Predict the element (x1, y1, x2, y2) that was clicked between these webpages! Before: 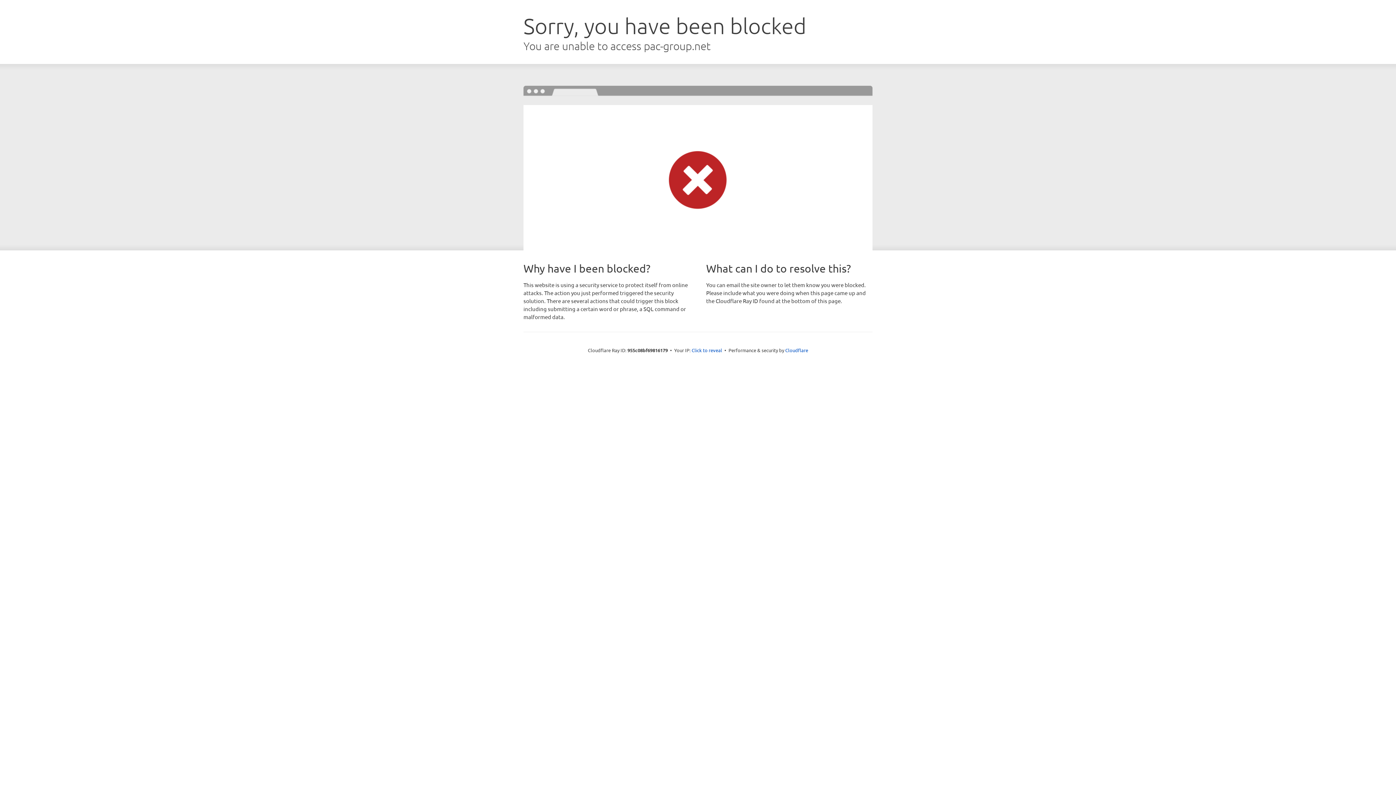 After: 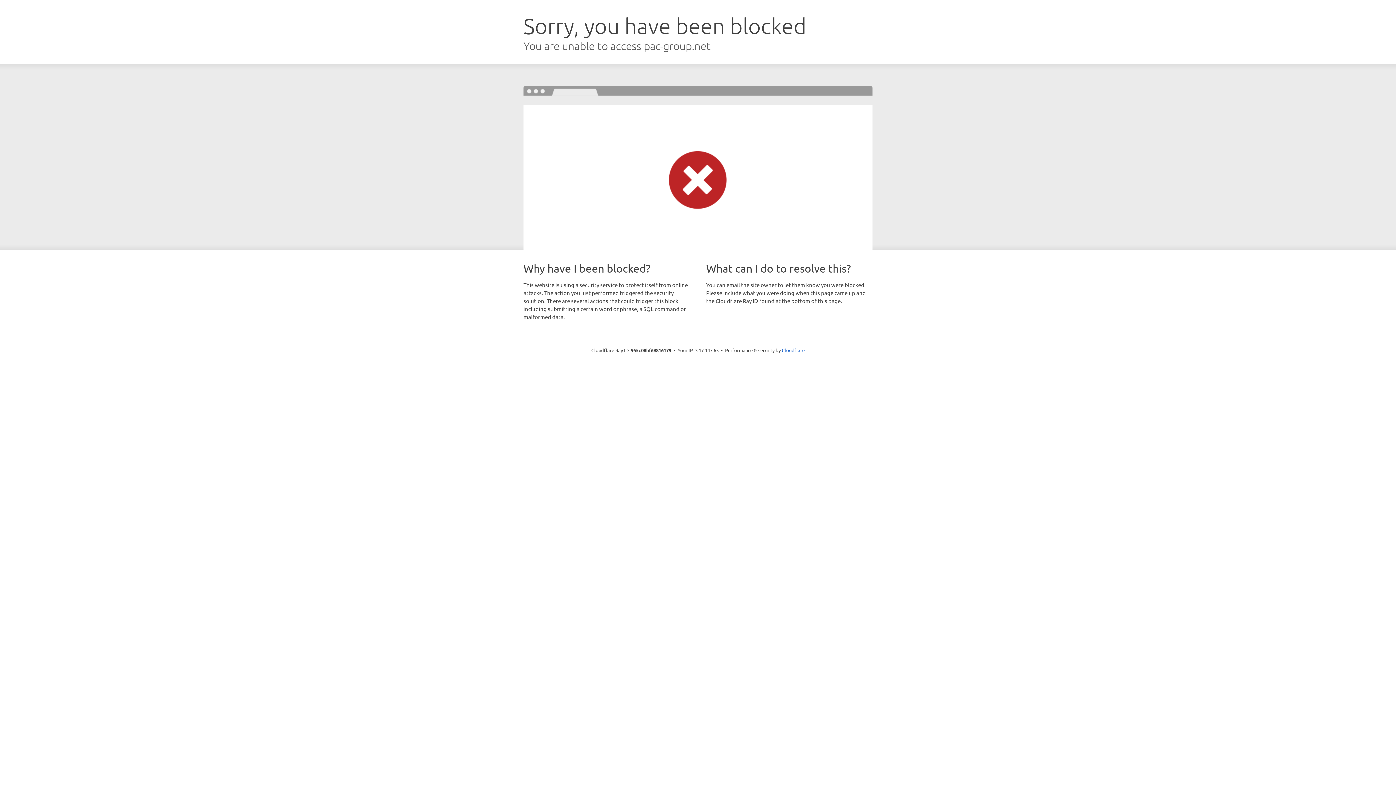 Action: bbox: (691, 346, 722, 353) label: Click to reveal